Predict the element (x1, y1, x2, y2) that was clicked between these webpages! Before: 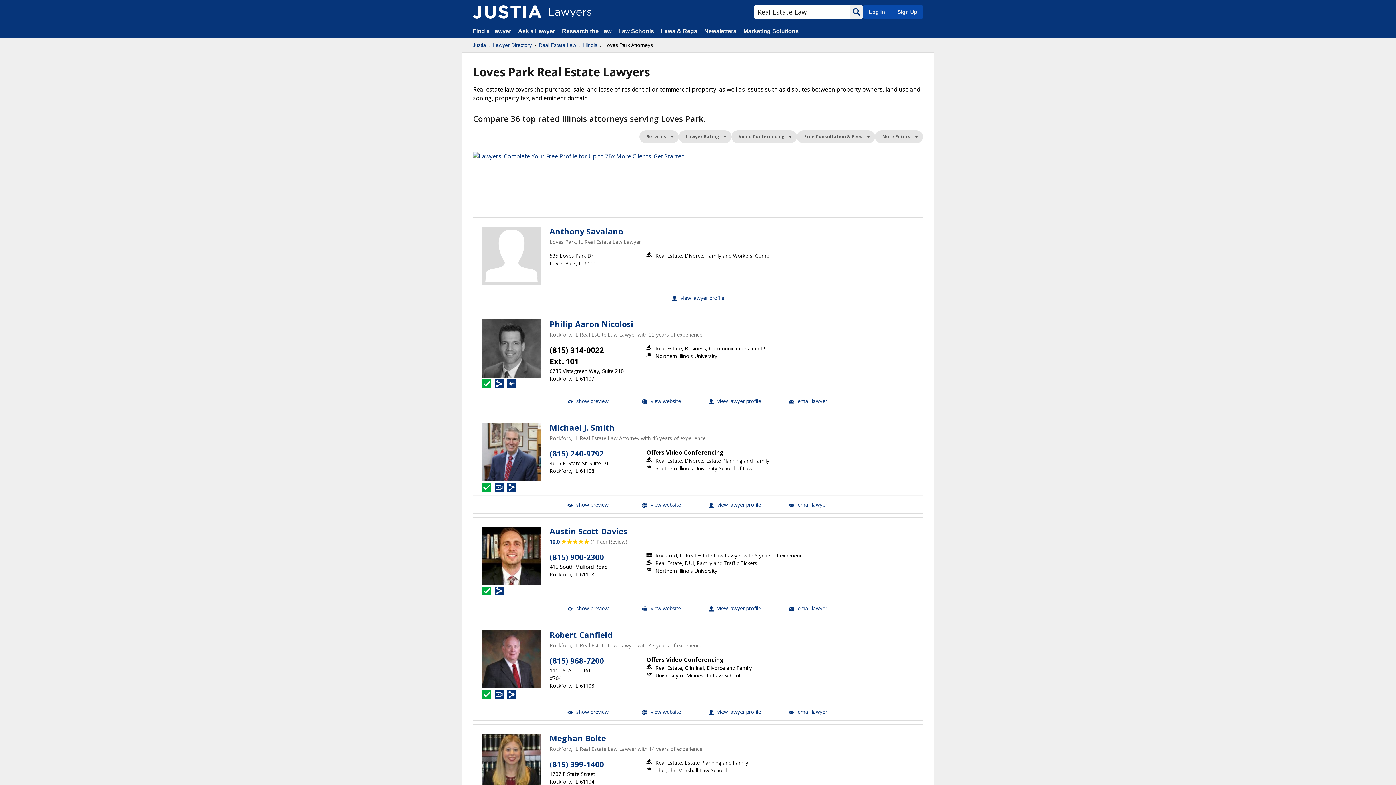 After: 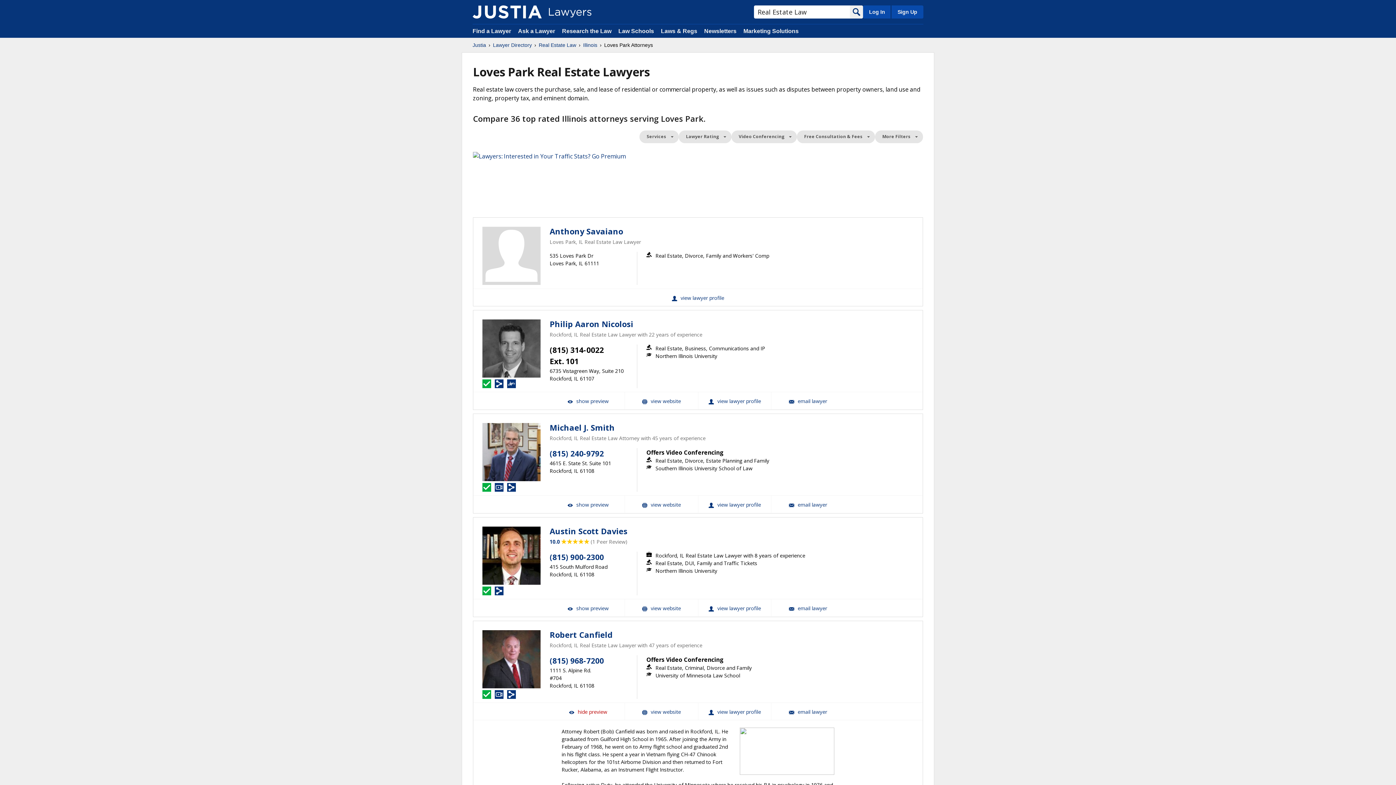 Action: bbox: (551, 703, 624, 720) label:  show preview